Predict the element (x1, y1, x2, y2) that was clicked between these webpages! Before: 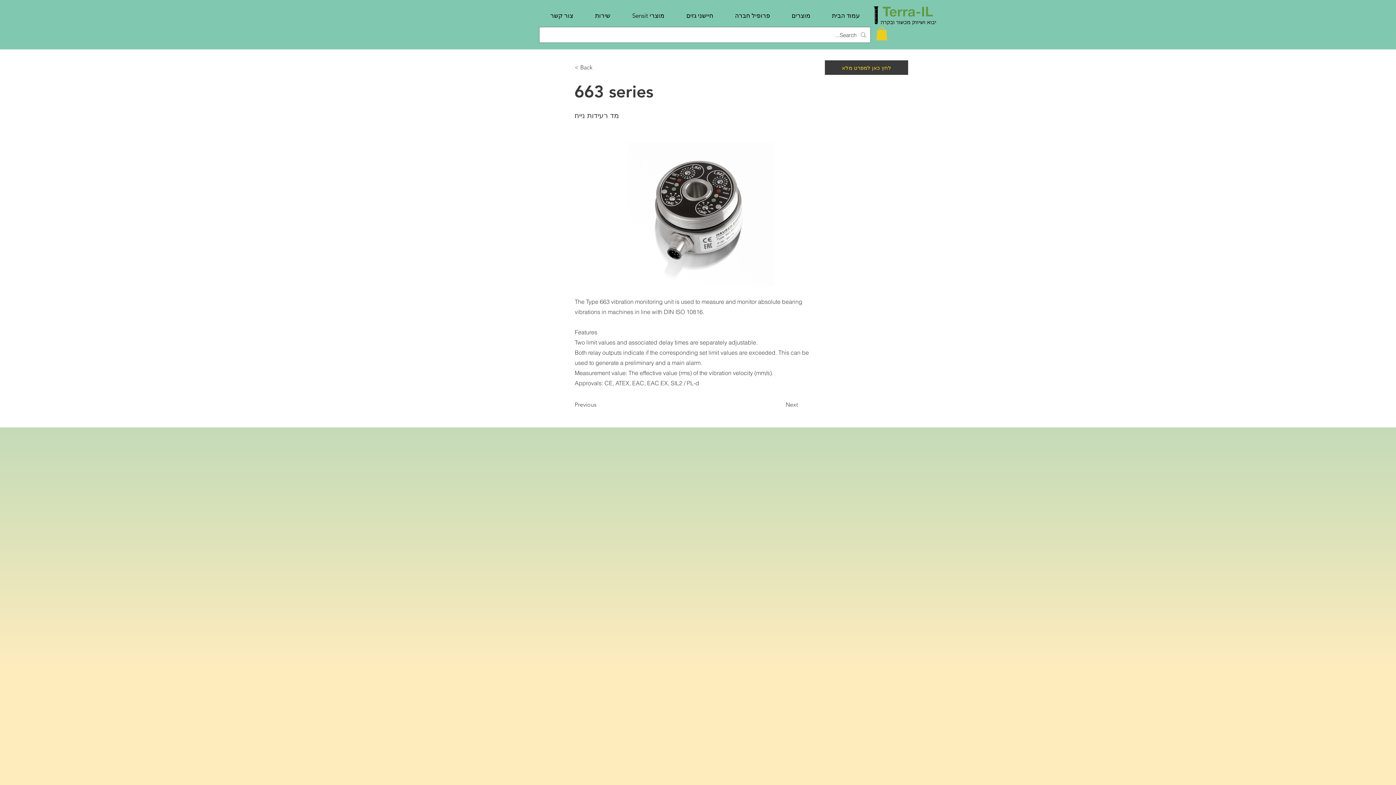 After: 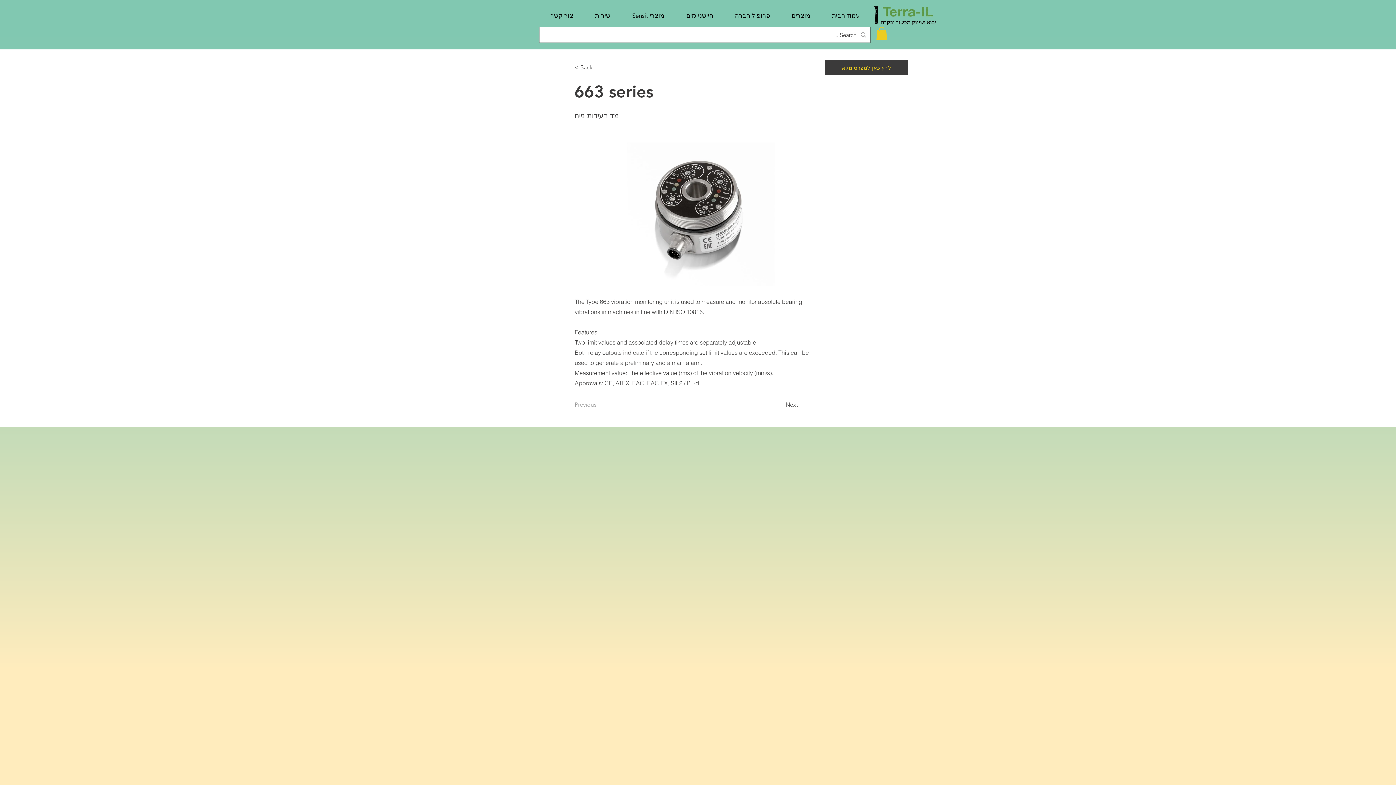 Action: bbox: (574, 397, 622, 412) label: Previous